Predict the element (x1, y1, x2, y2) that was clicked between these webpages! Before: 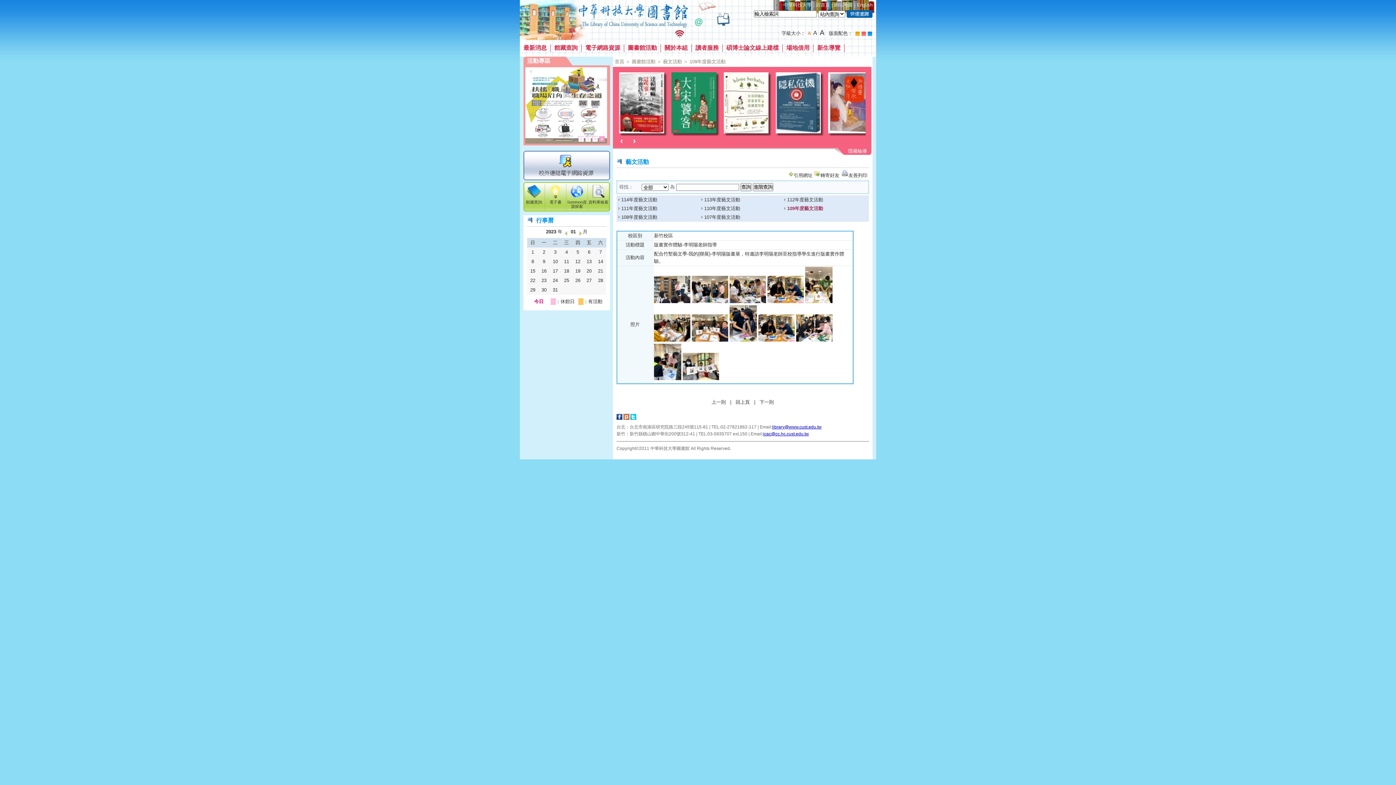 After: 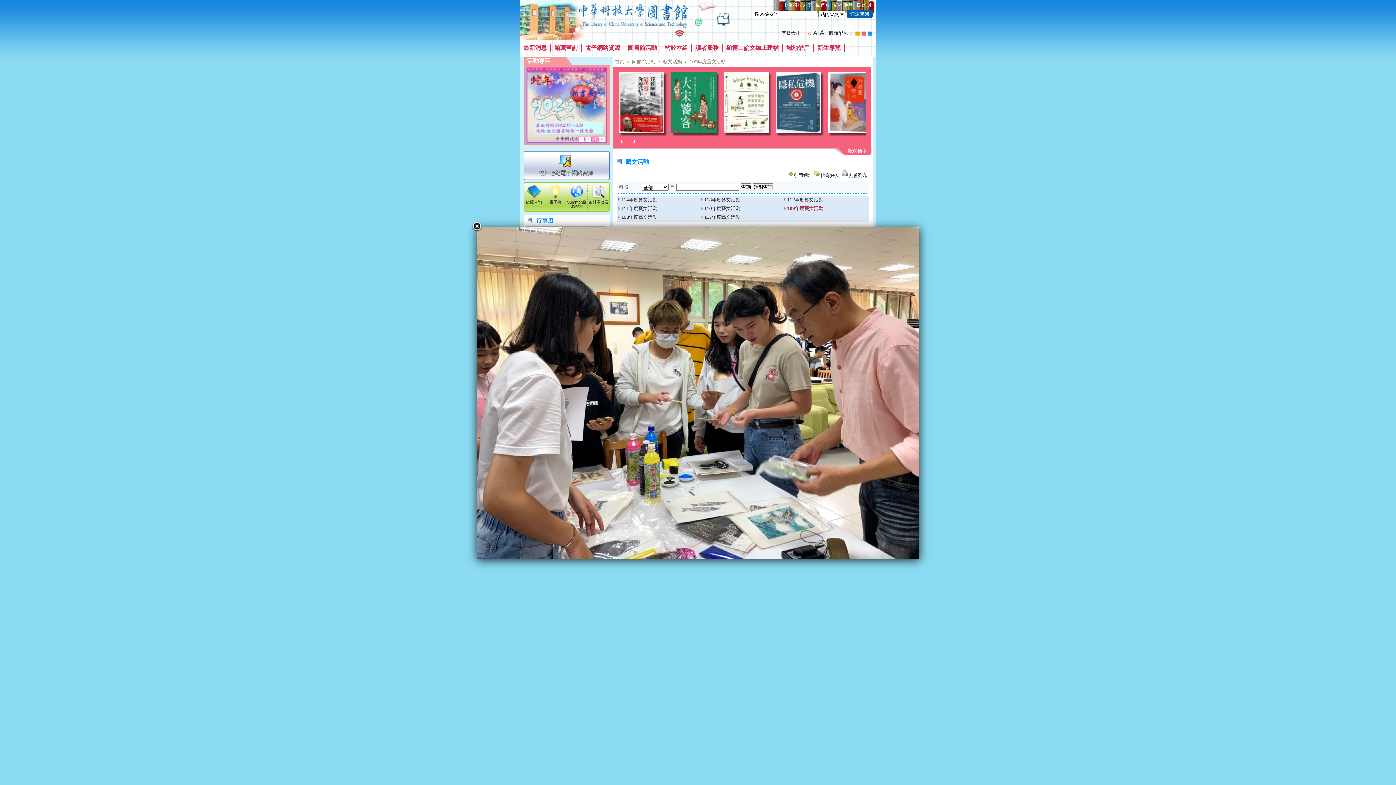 Action: bbox: (729, 298, 766, 304)